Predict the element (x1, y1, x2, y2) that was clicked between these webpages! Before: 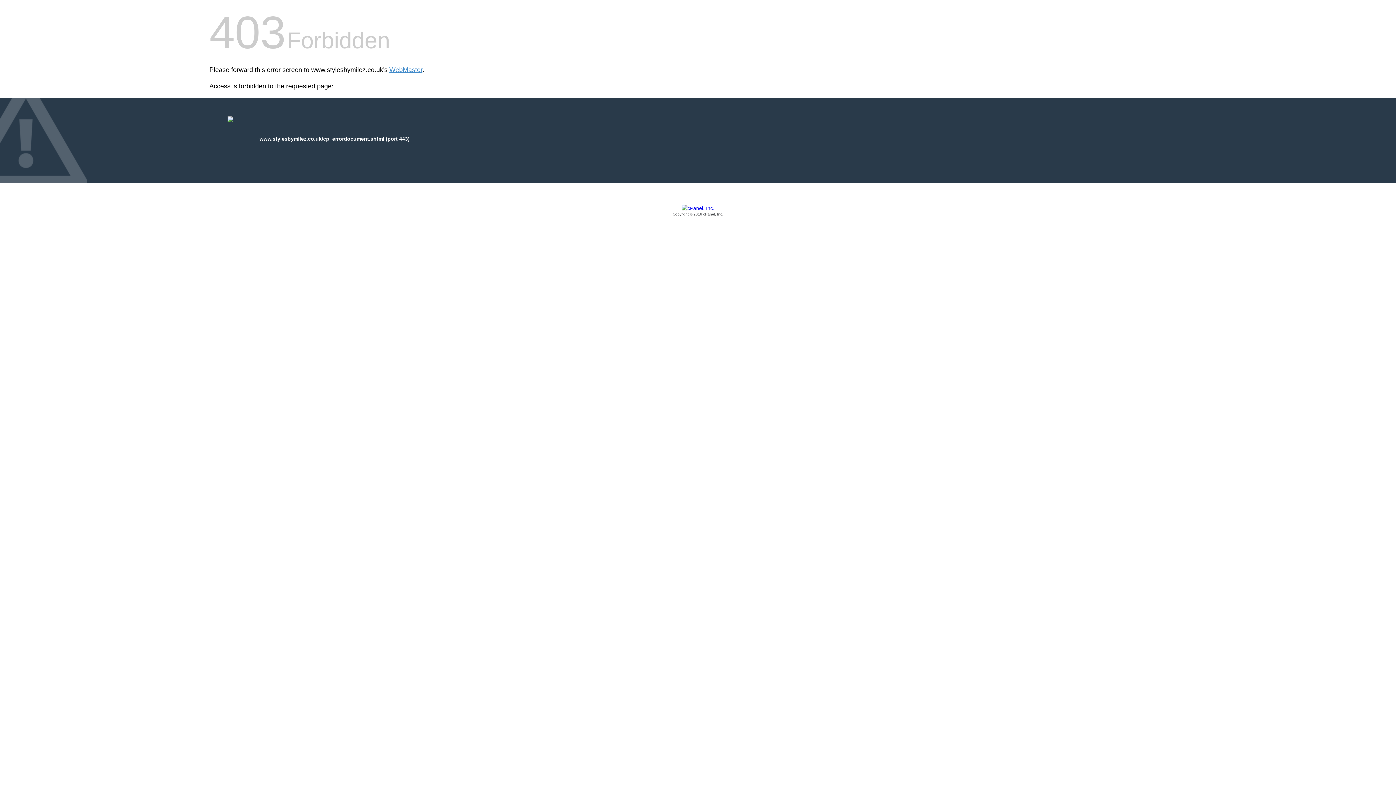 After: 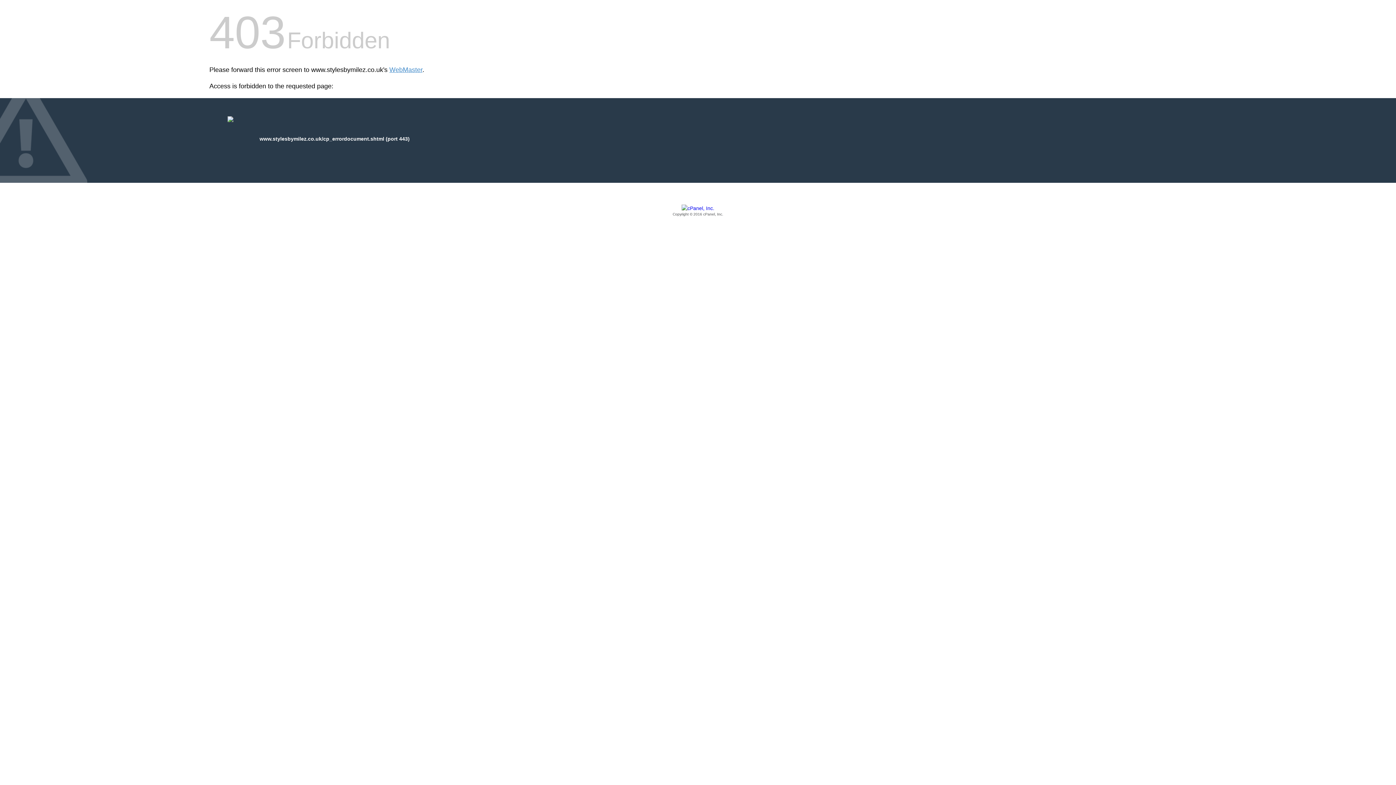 Action: label: Copyright © 2016 cPanel, Inc. bbox: (209, 205, 1186, 217)